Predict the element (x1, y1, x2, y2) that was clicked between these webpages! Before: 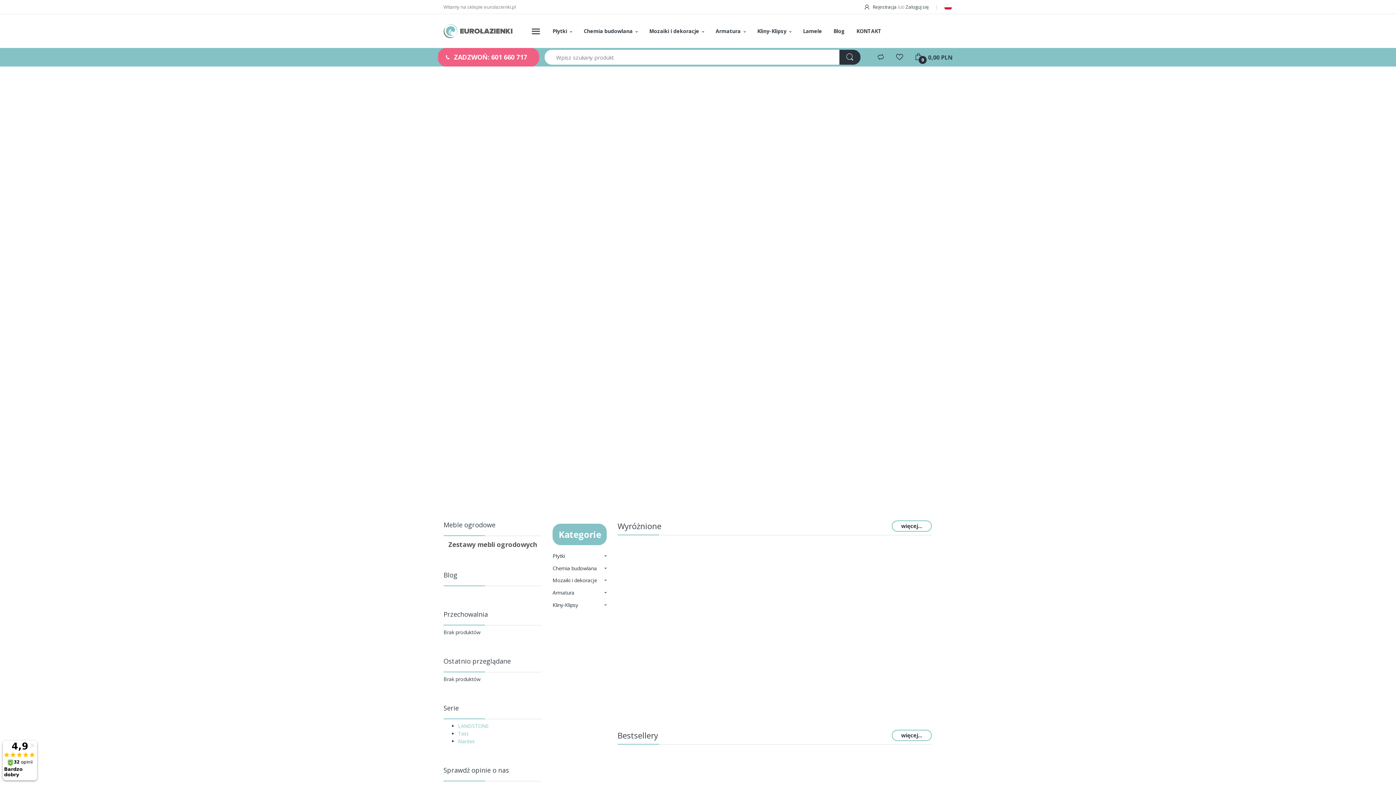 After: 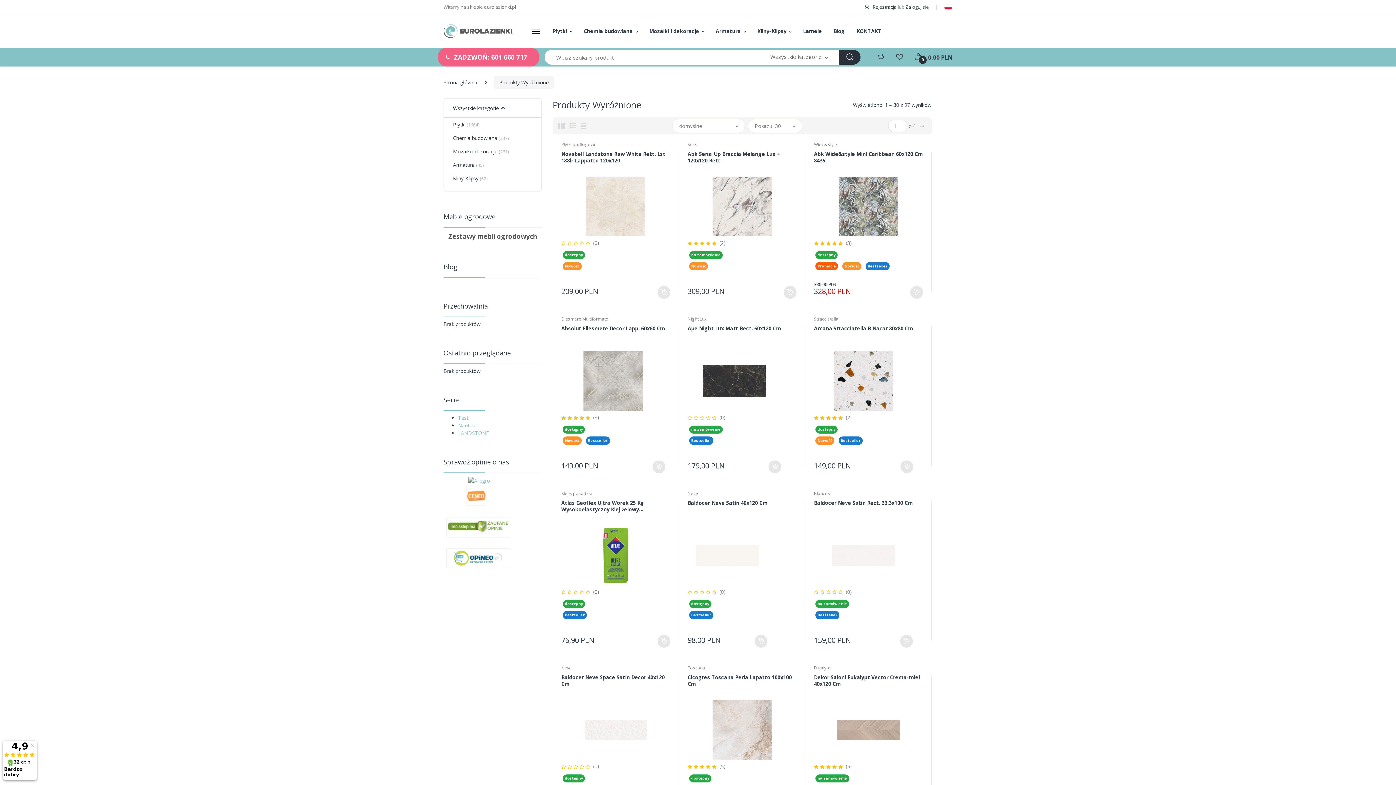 Action: label: więcej... bbox: (891, 520, 931, 531)